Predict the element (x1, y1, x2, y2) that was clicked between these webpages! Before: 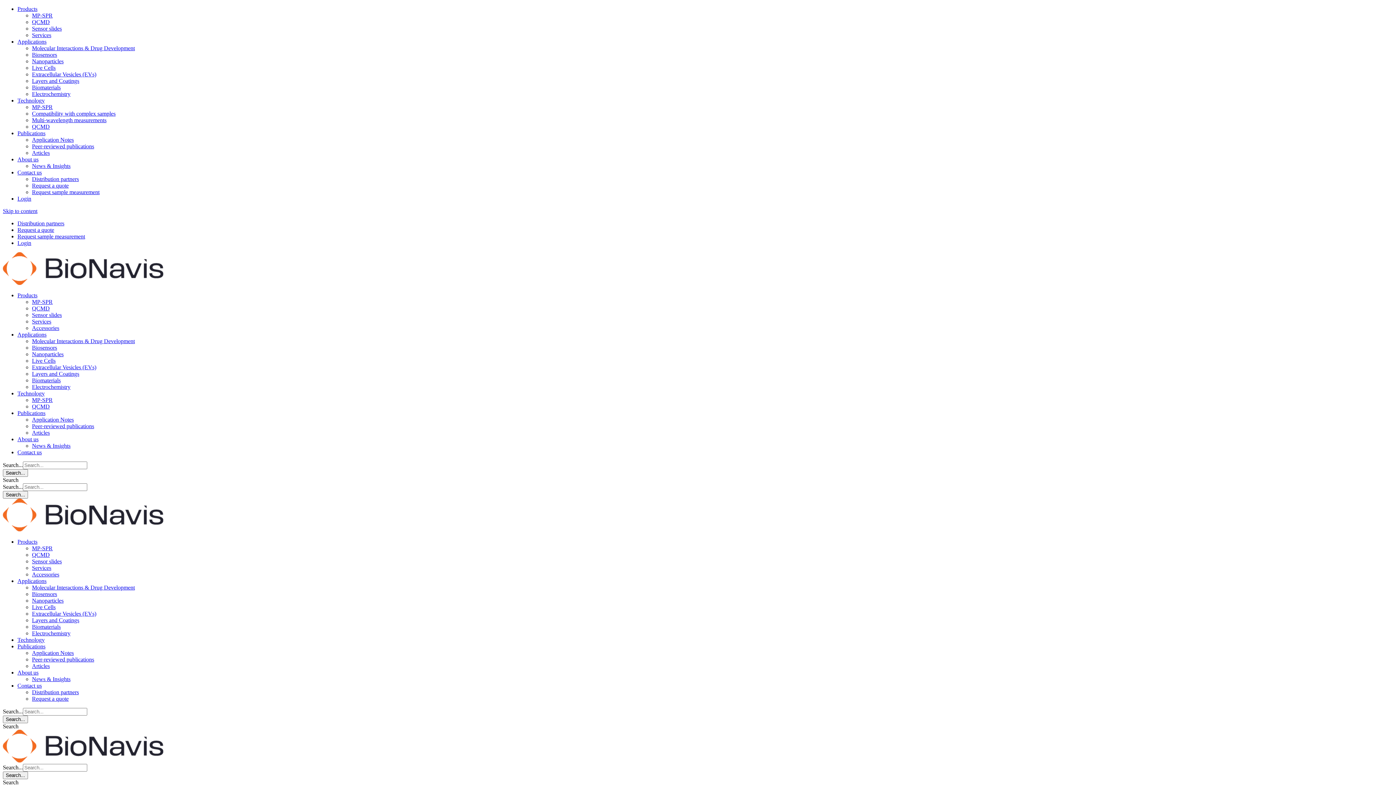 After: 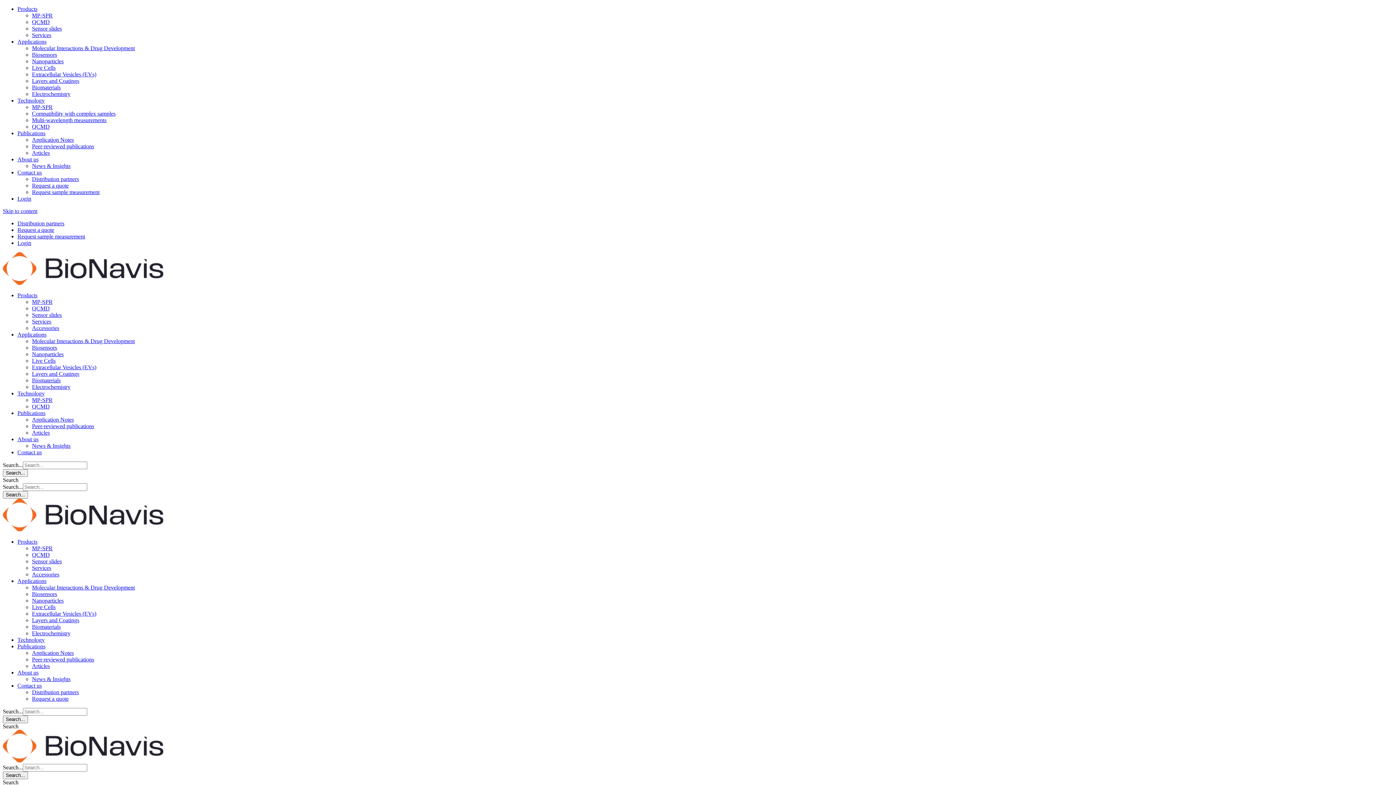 Action: label: Peer-reviewed publications bbox: (32, 423, 94, 429)